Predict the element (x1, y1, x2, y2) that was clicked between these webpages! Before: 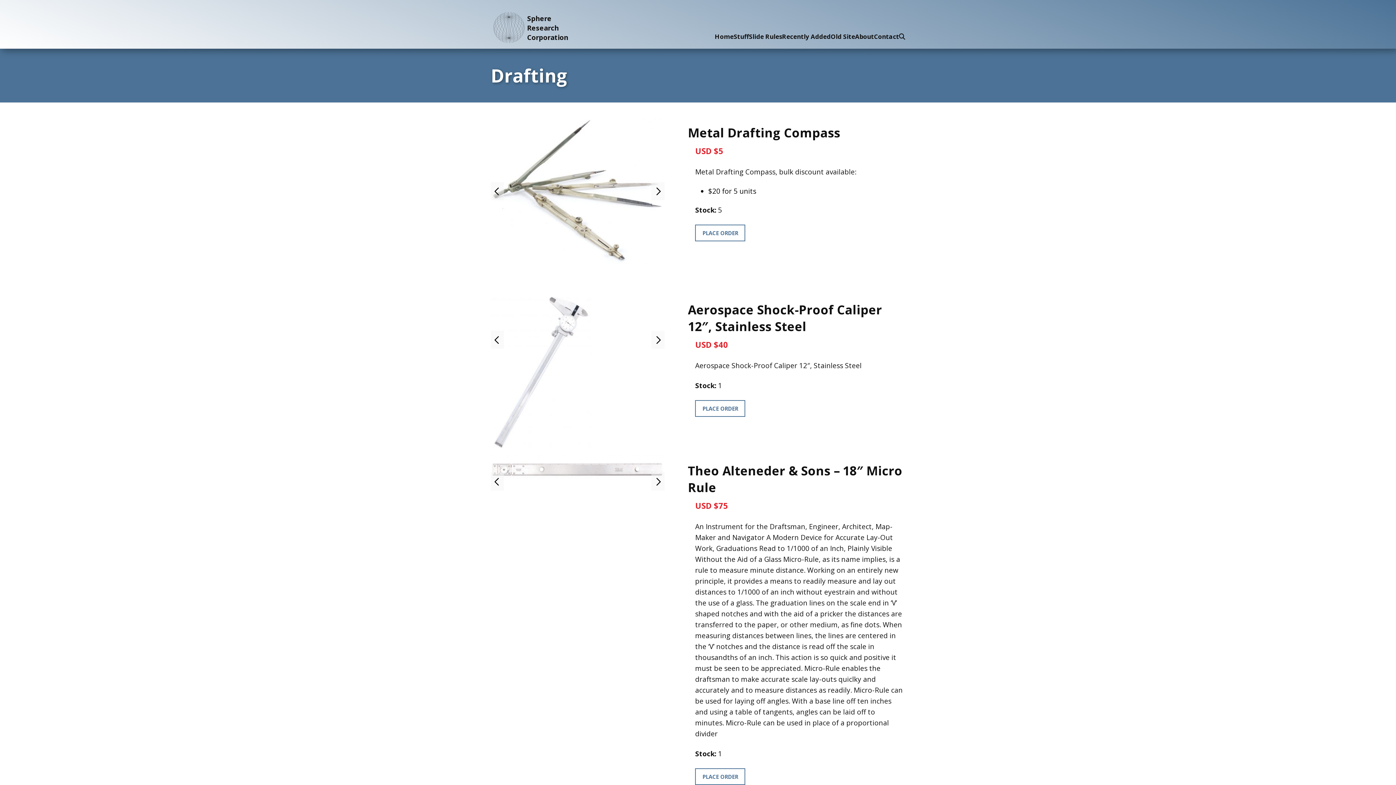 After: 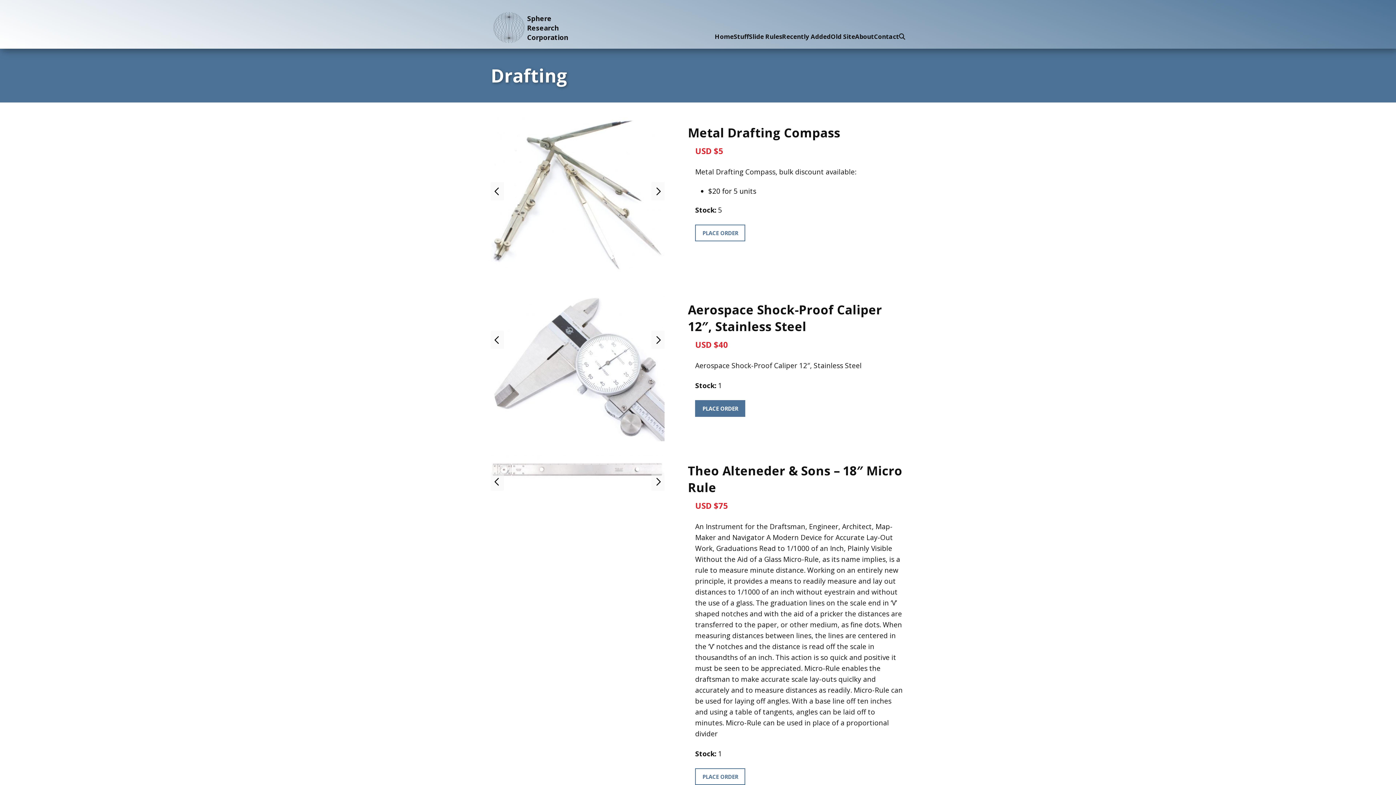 Action: label: PLACE ORDER bbox: (695, 400, 745, 417)